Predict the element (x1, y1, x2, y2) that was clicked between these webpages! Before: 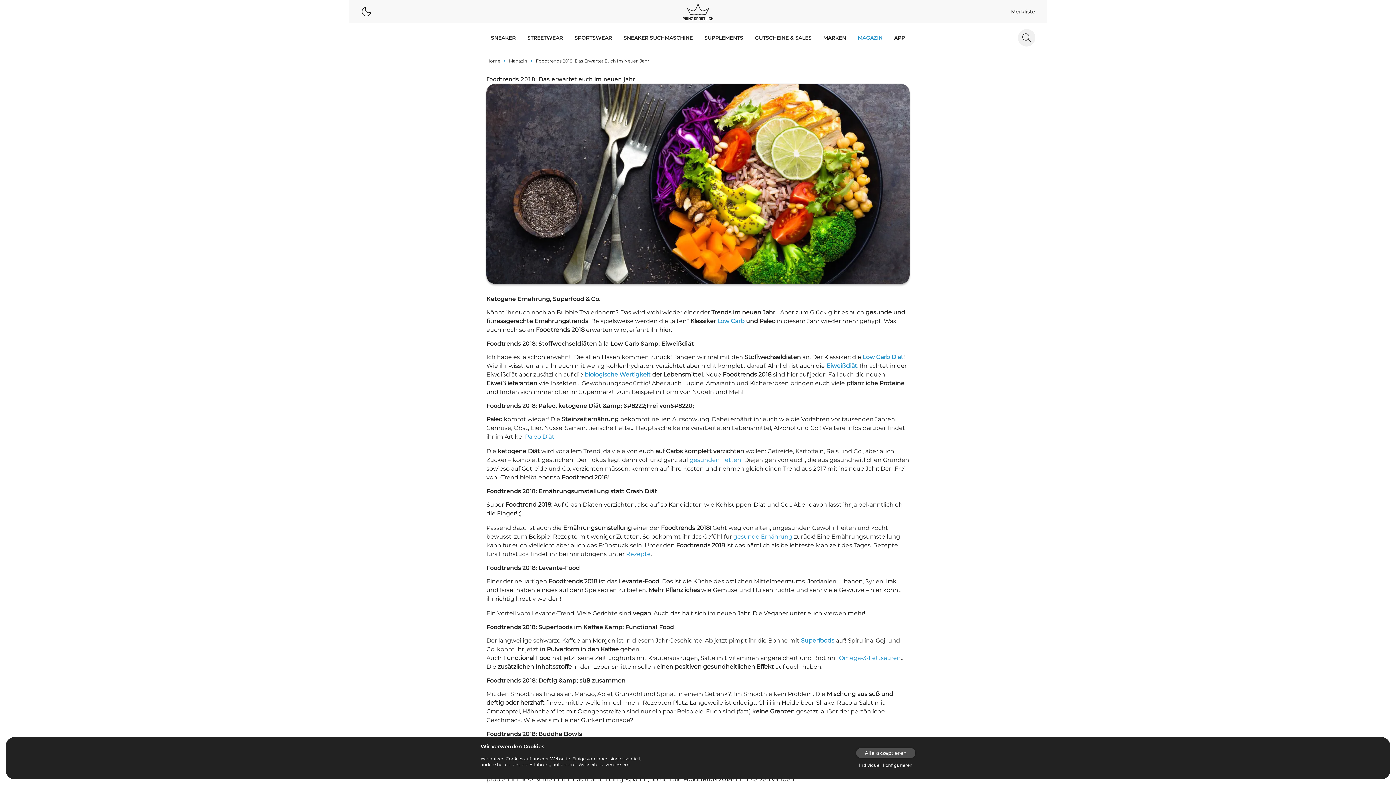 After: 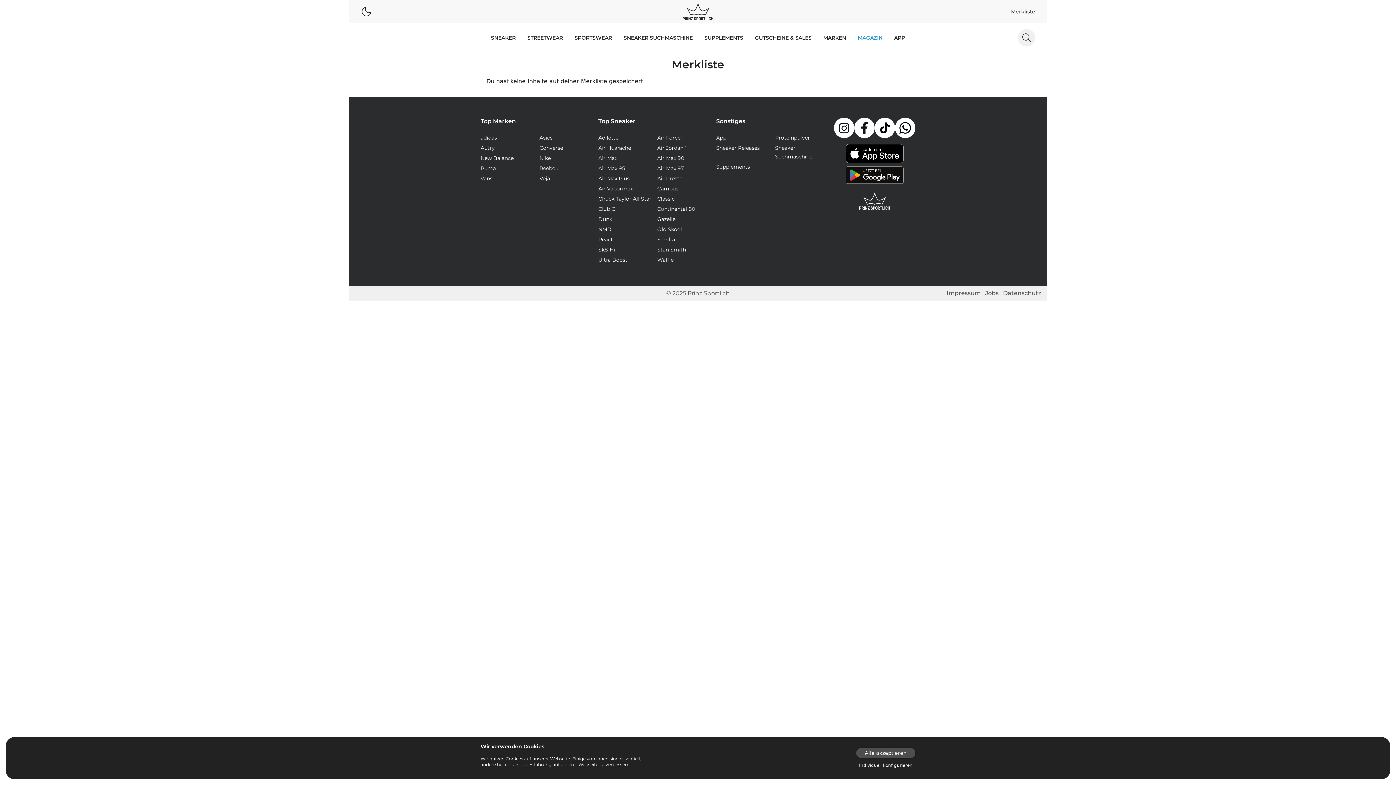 Action: label: Merkliste bbox: (1011, 8, 1035, 14)